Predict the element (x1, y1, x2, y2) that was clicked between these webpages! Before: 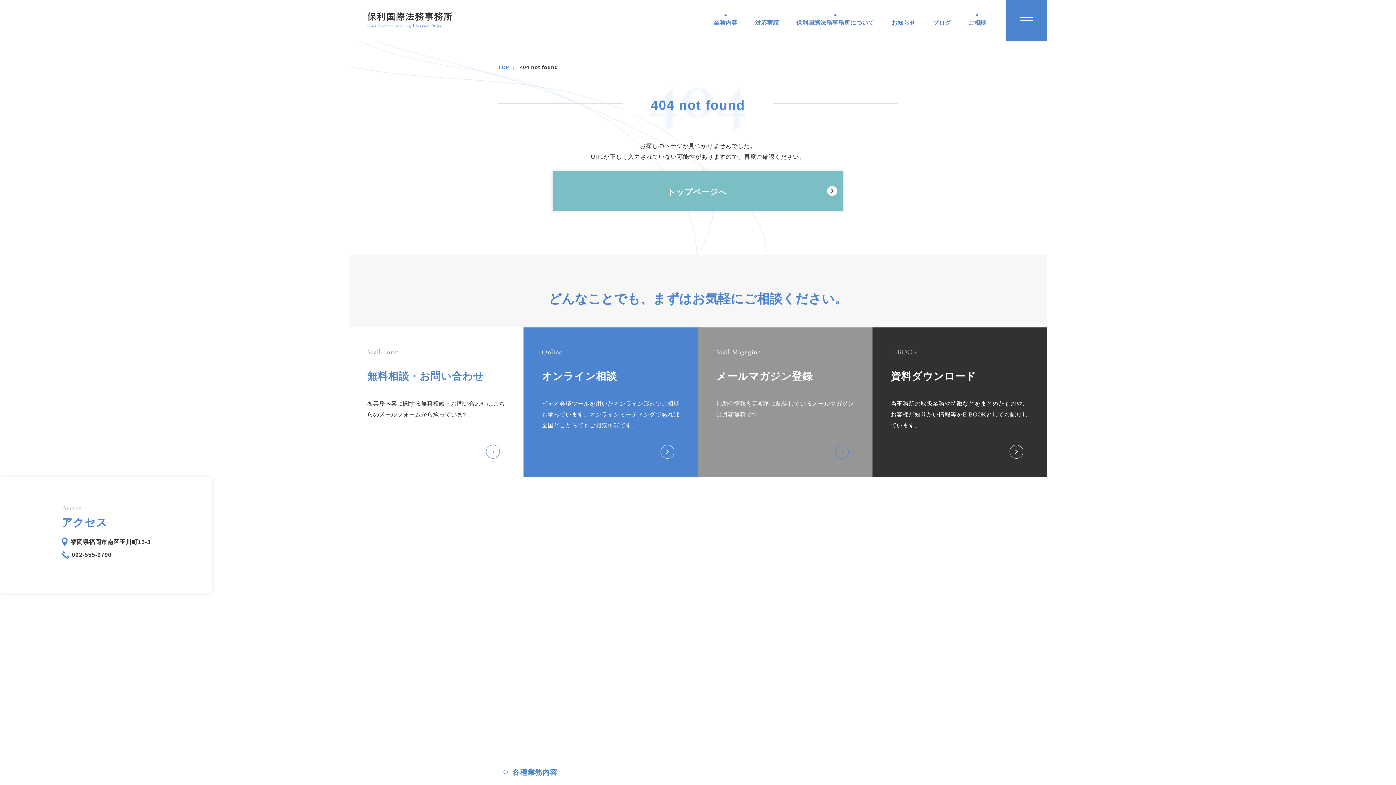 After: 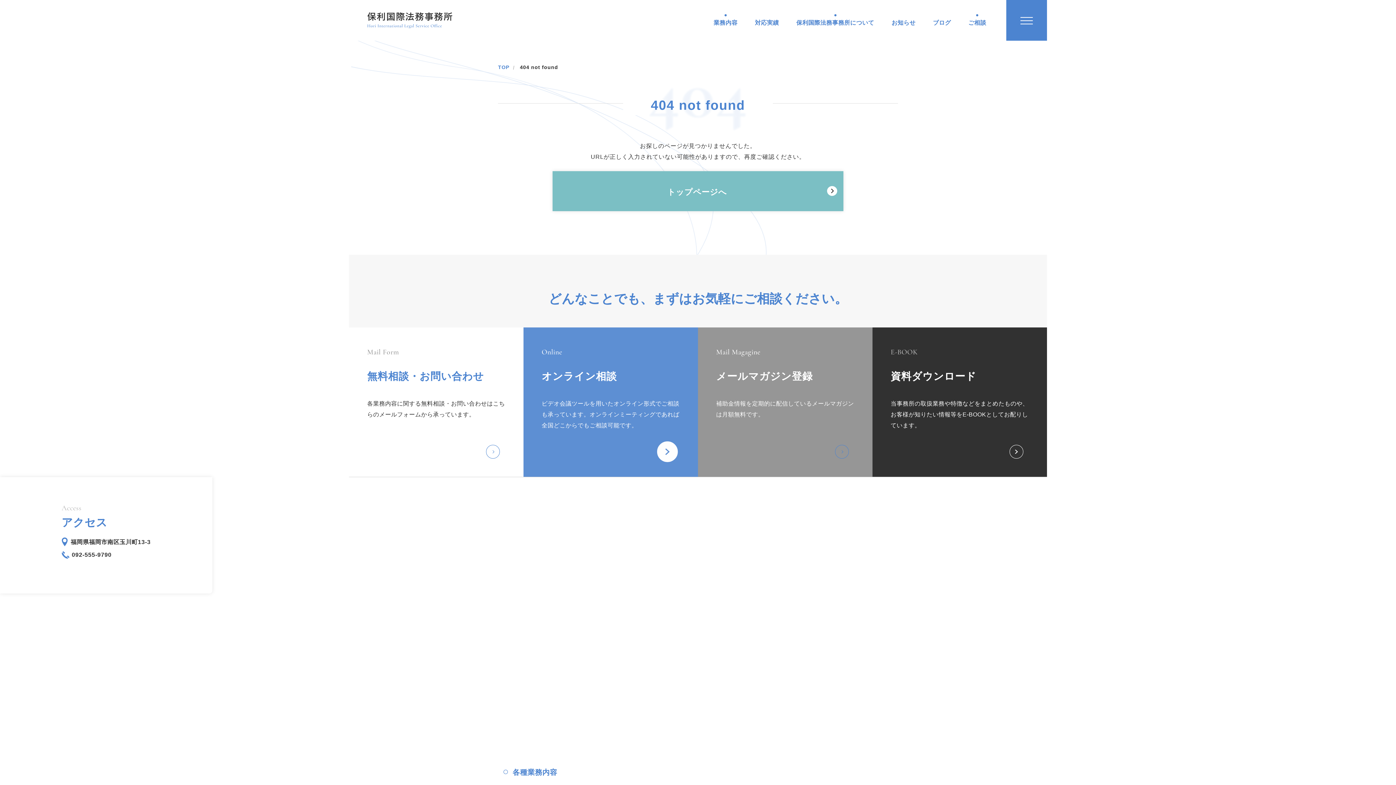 Action: label: Online

オンライン相談

ビデオ会議ツールを用いたオンライン形式でご相談も承っています。オンラインミーティングであれば全国どこからでもご相談可能です。 bbox: (523, 327, 698, 477)